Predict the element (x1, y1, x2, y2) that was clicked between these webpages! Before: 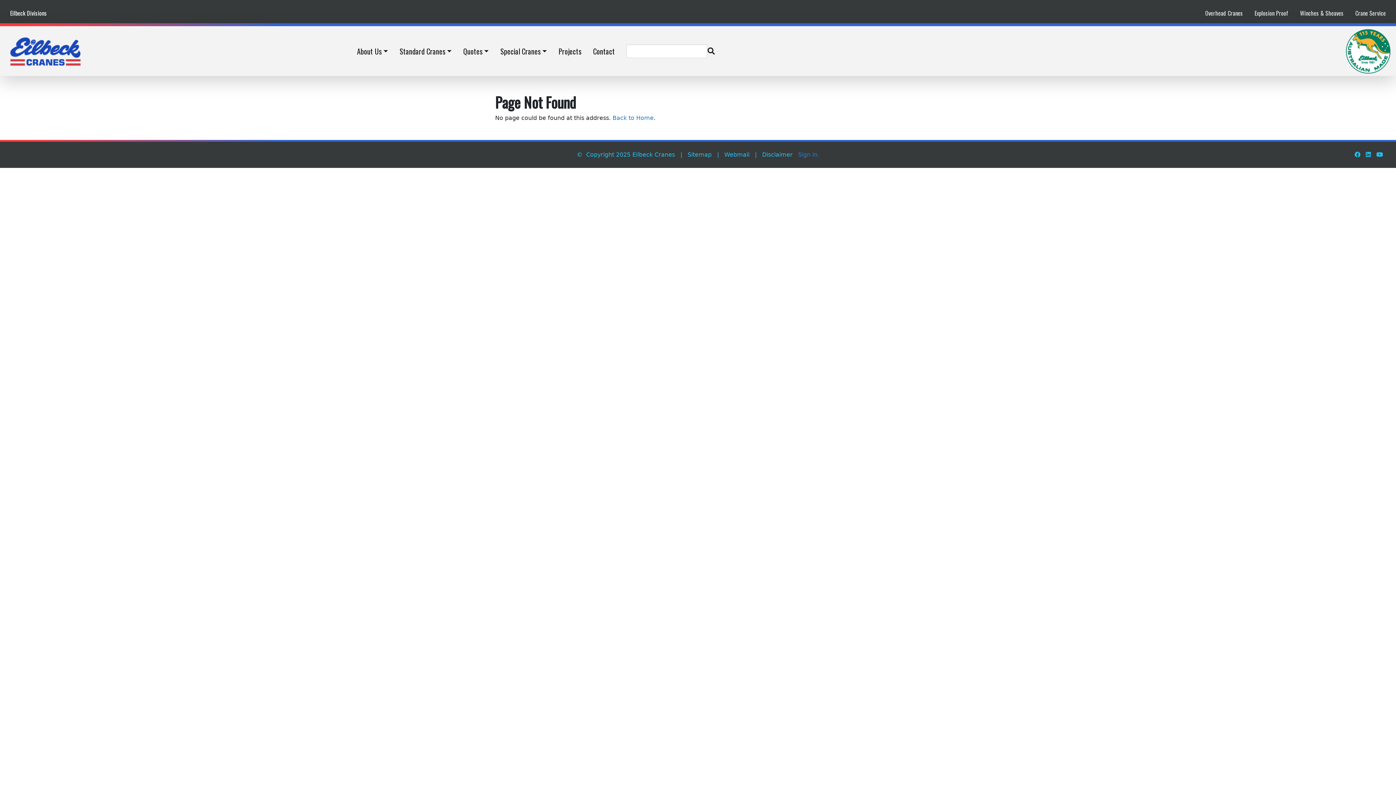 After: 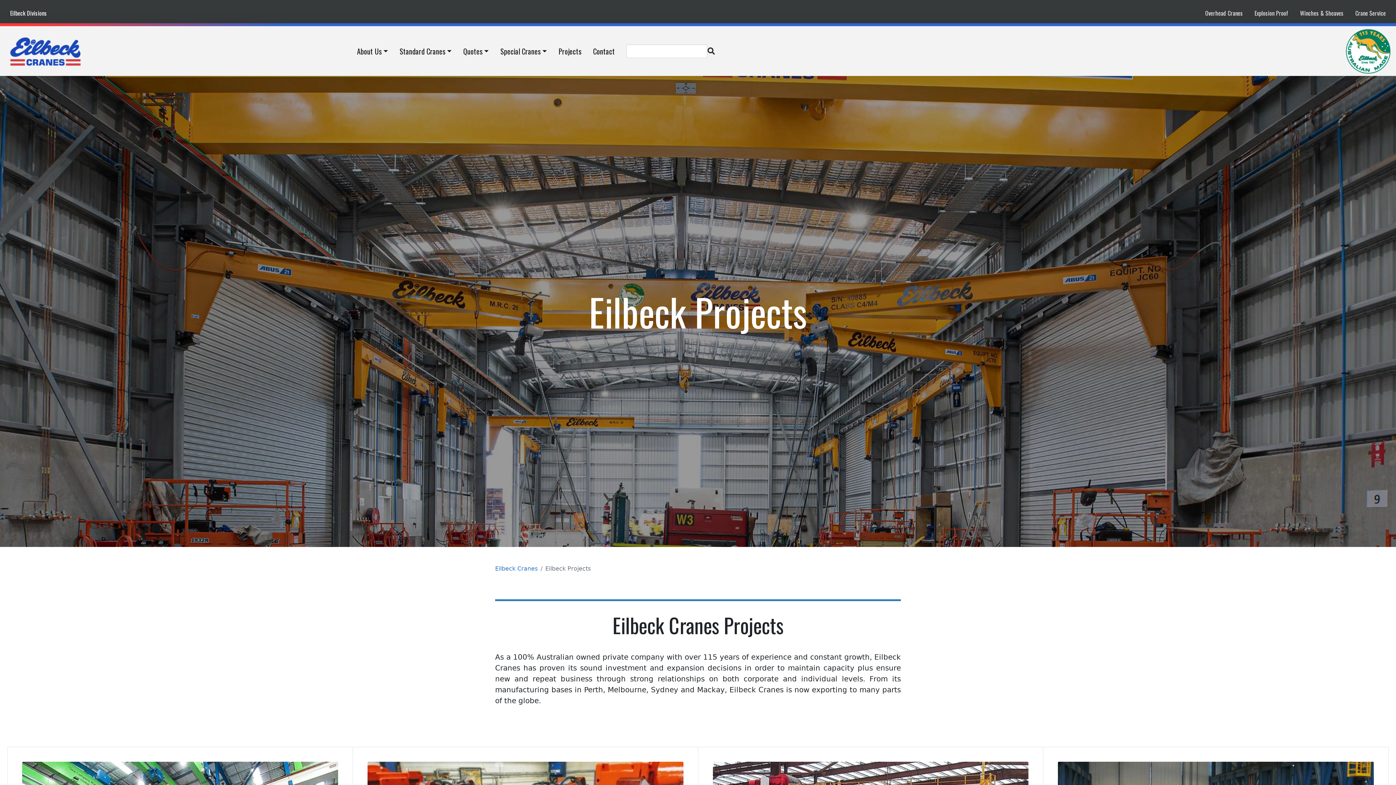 Action: label: Projects bbox: (552, 42, 587, 59)